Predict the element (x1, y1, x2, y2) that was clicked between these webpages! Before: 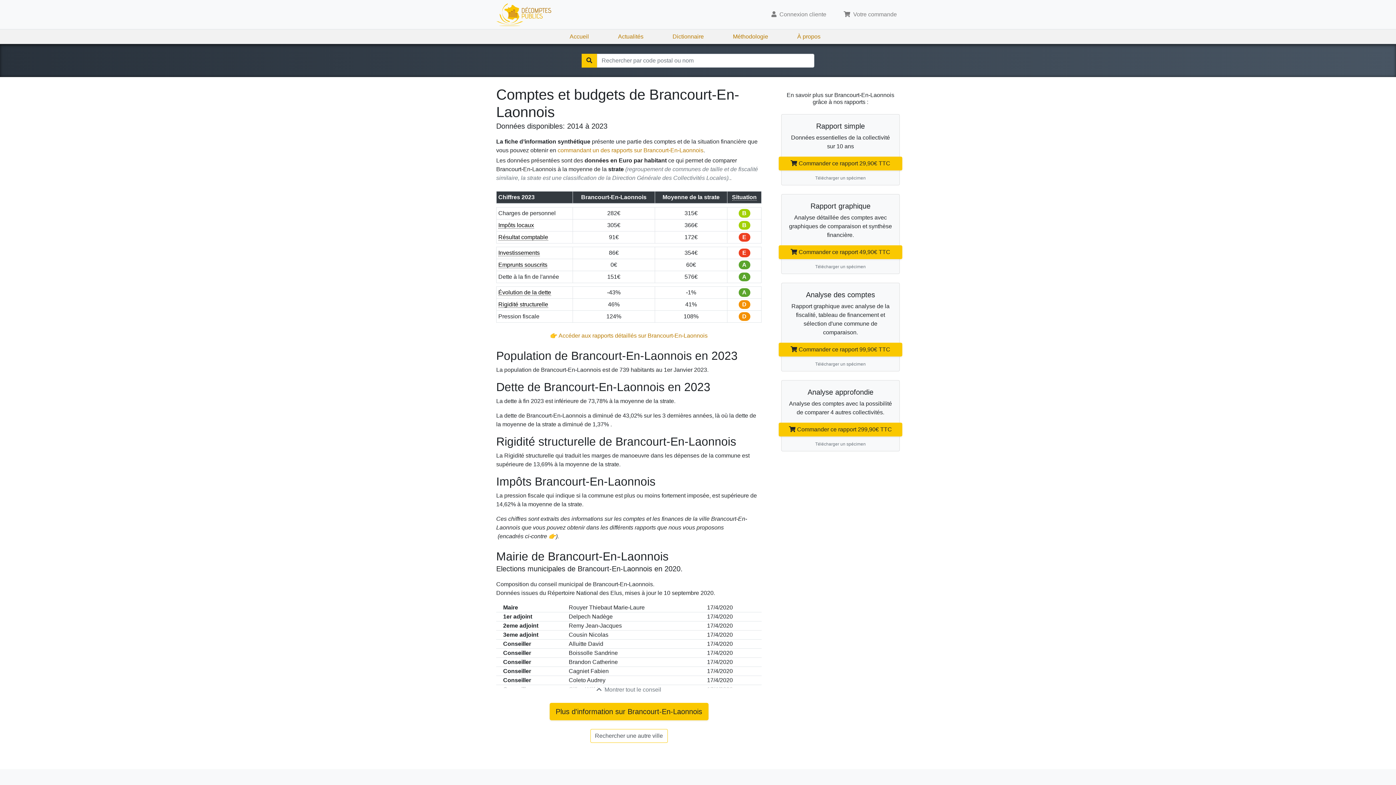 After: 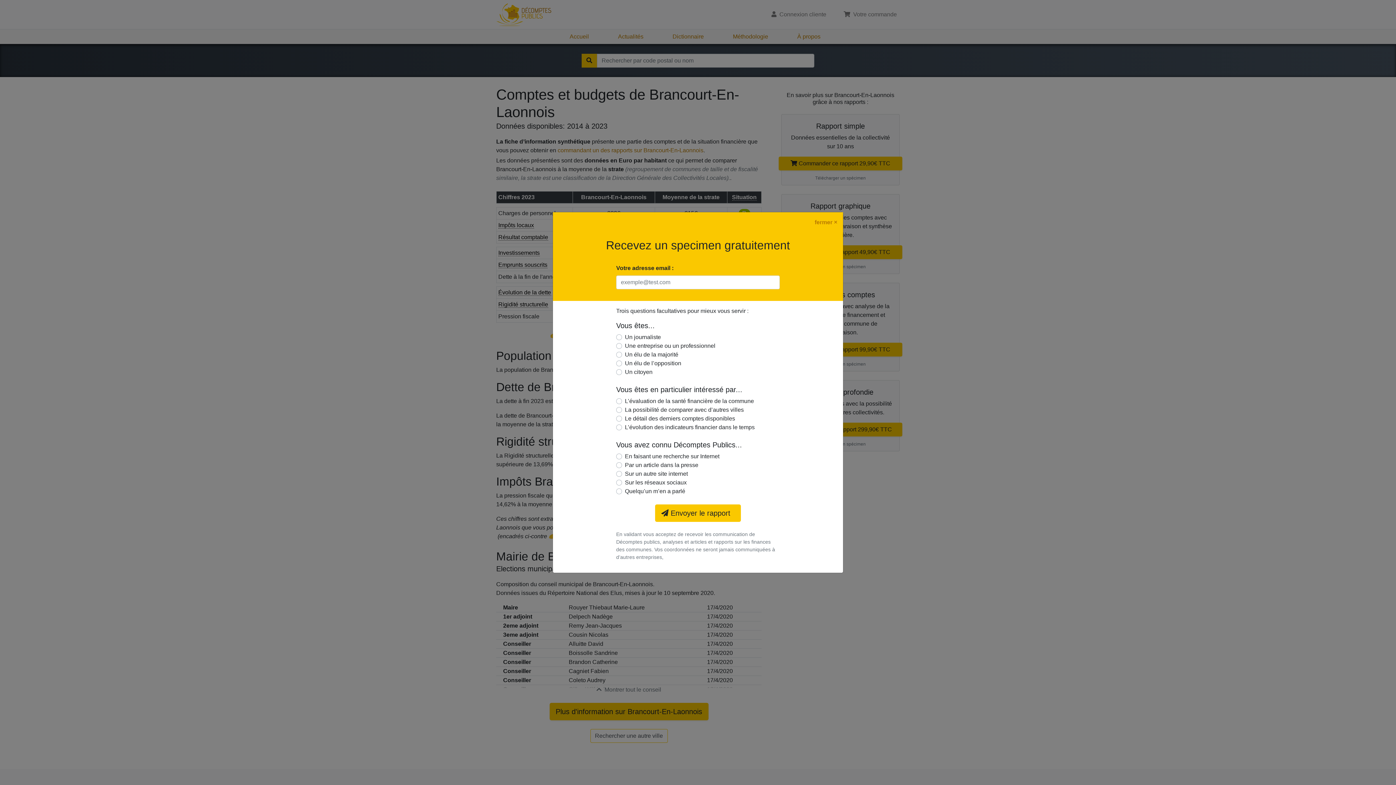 Action: label: Télécharger un spécimen bbox: (815, 441, 866, 446)